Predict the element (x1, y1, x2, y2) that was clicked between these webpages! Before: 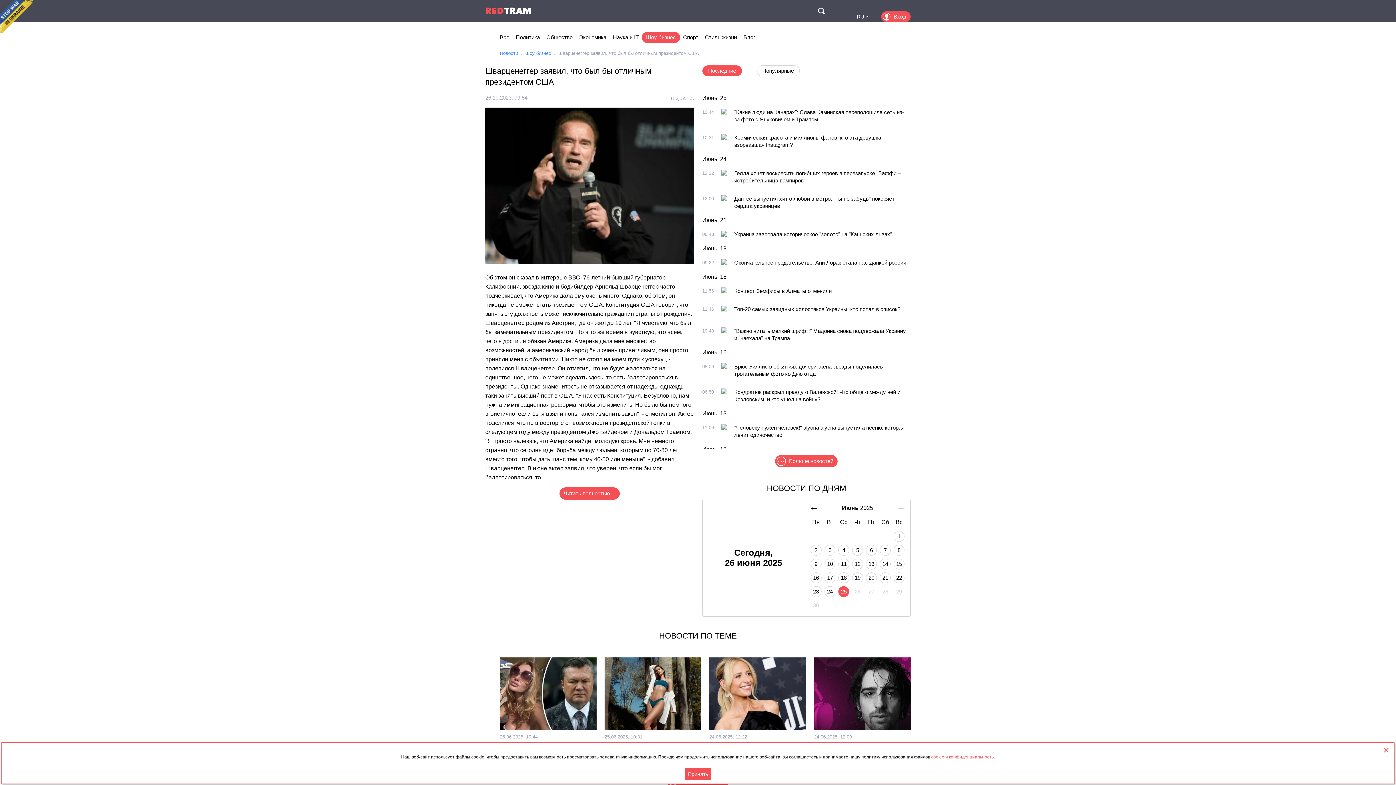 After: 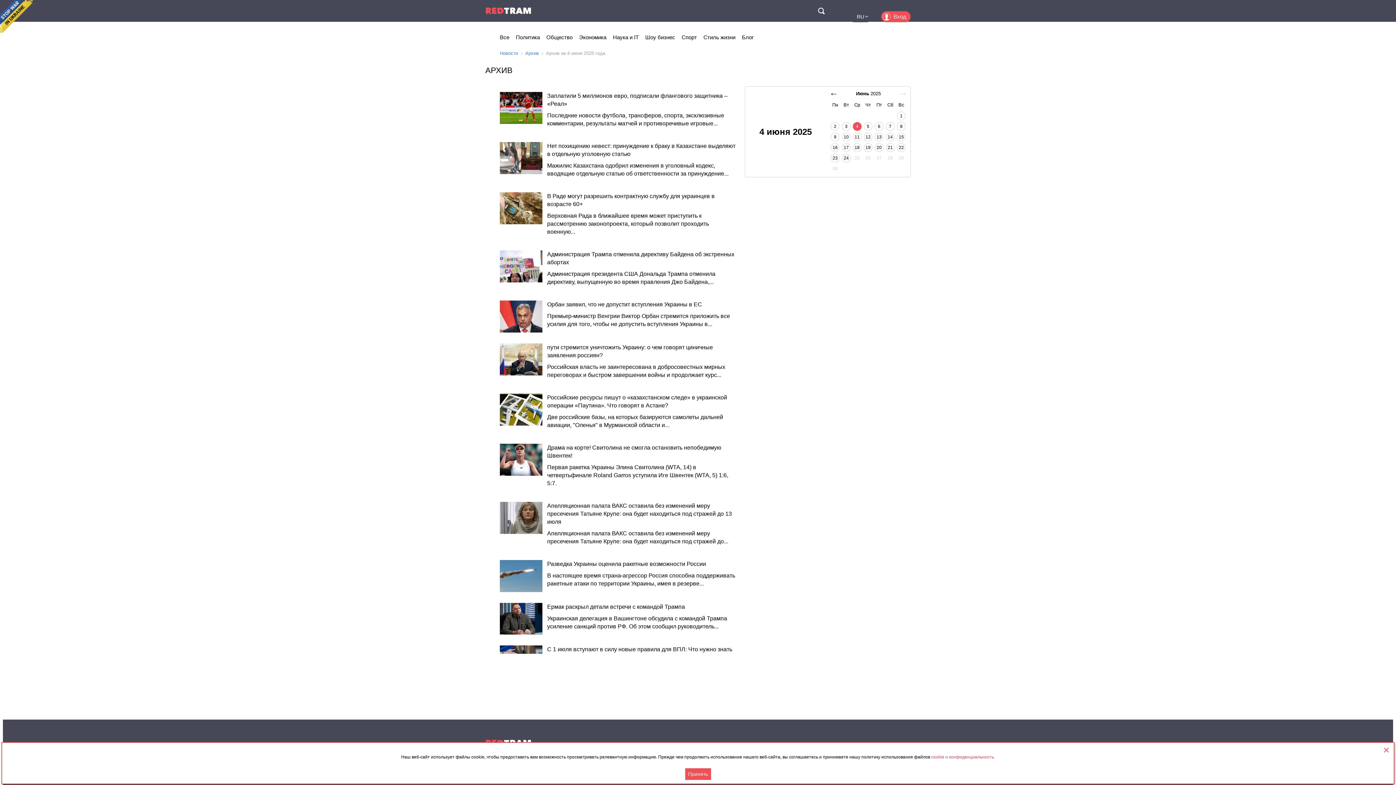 Action: label: 4 bbox: (838, 545, 849, 556)